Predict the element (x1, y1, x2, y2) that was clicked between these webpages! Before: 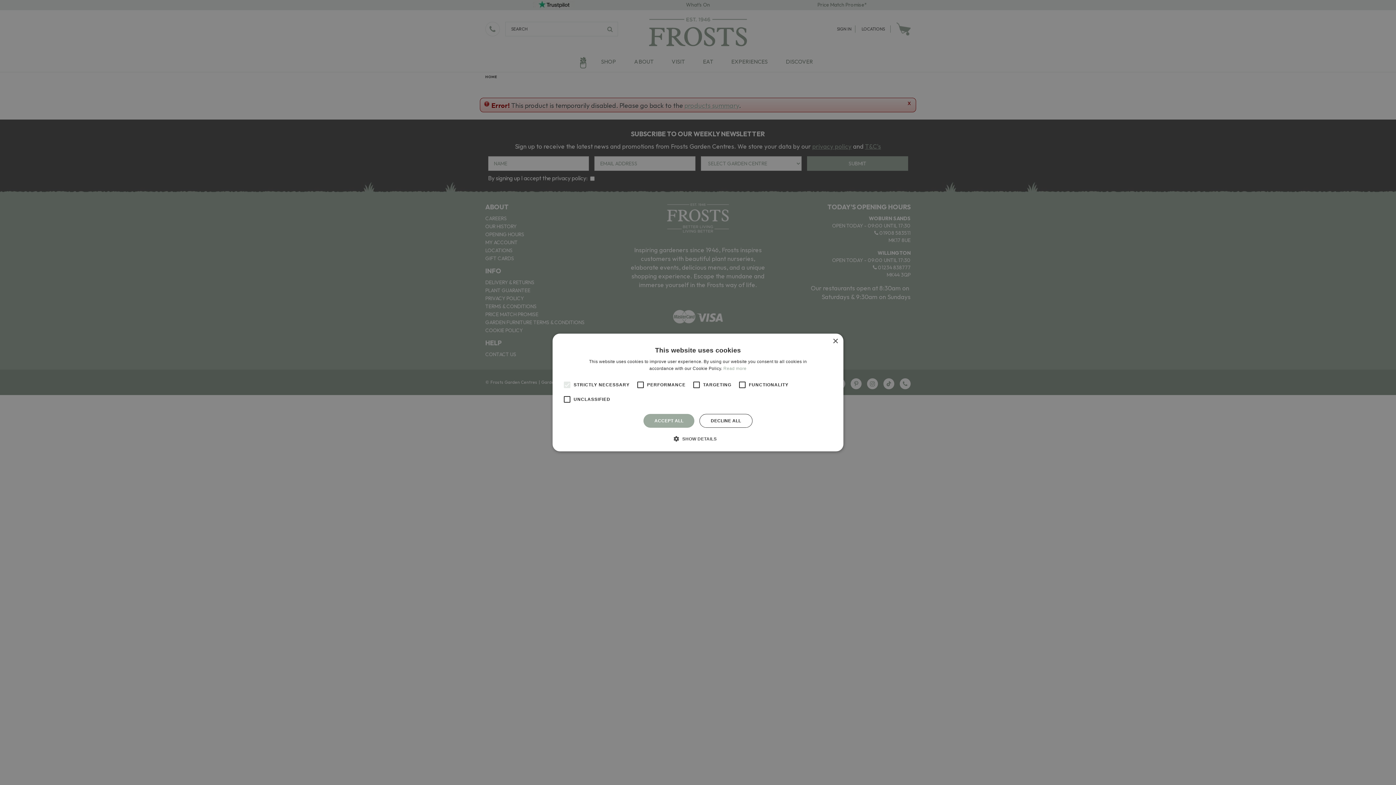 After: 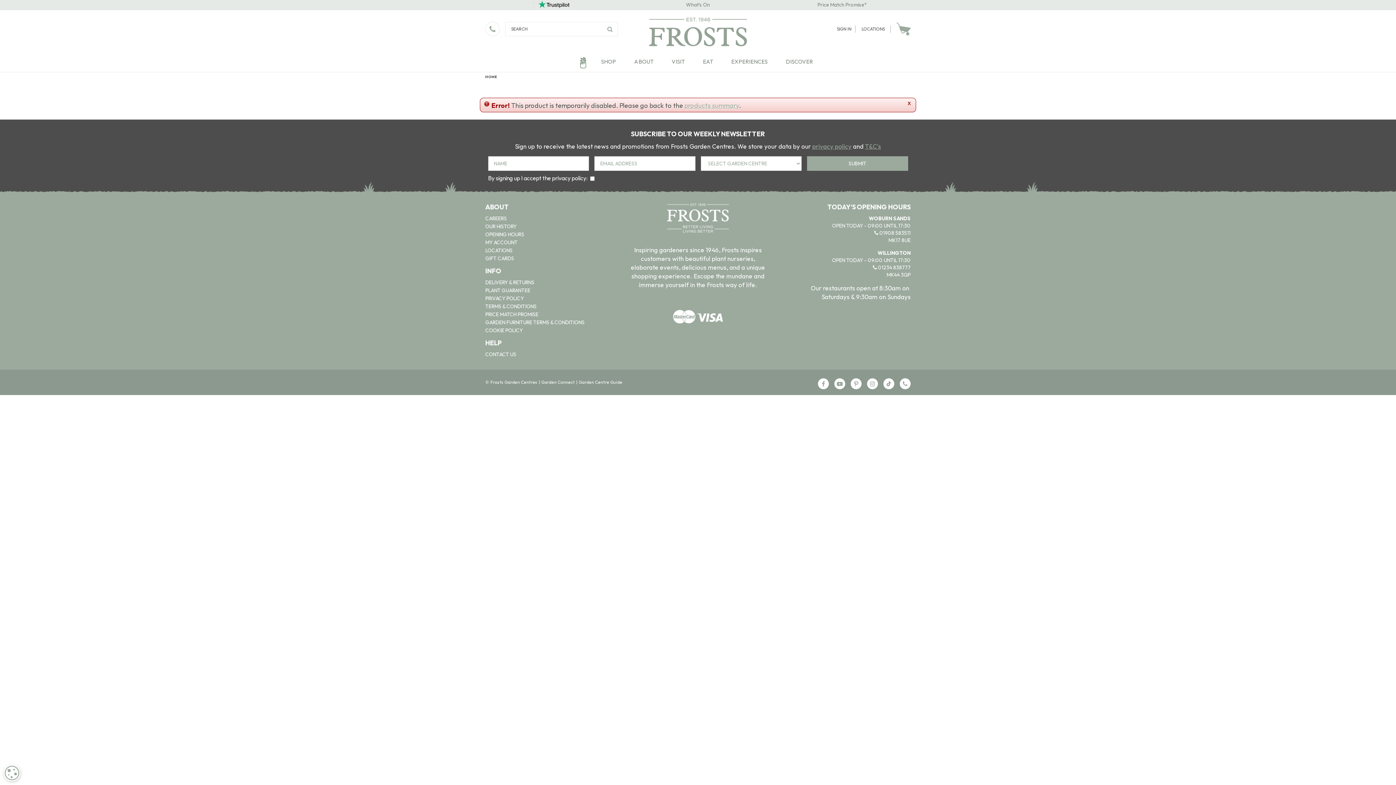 Action: bbox: (832, 338, 838, 344) label: Close